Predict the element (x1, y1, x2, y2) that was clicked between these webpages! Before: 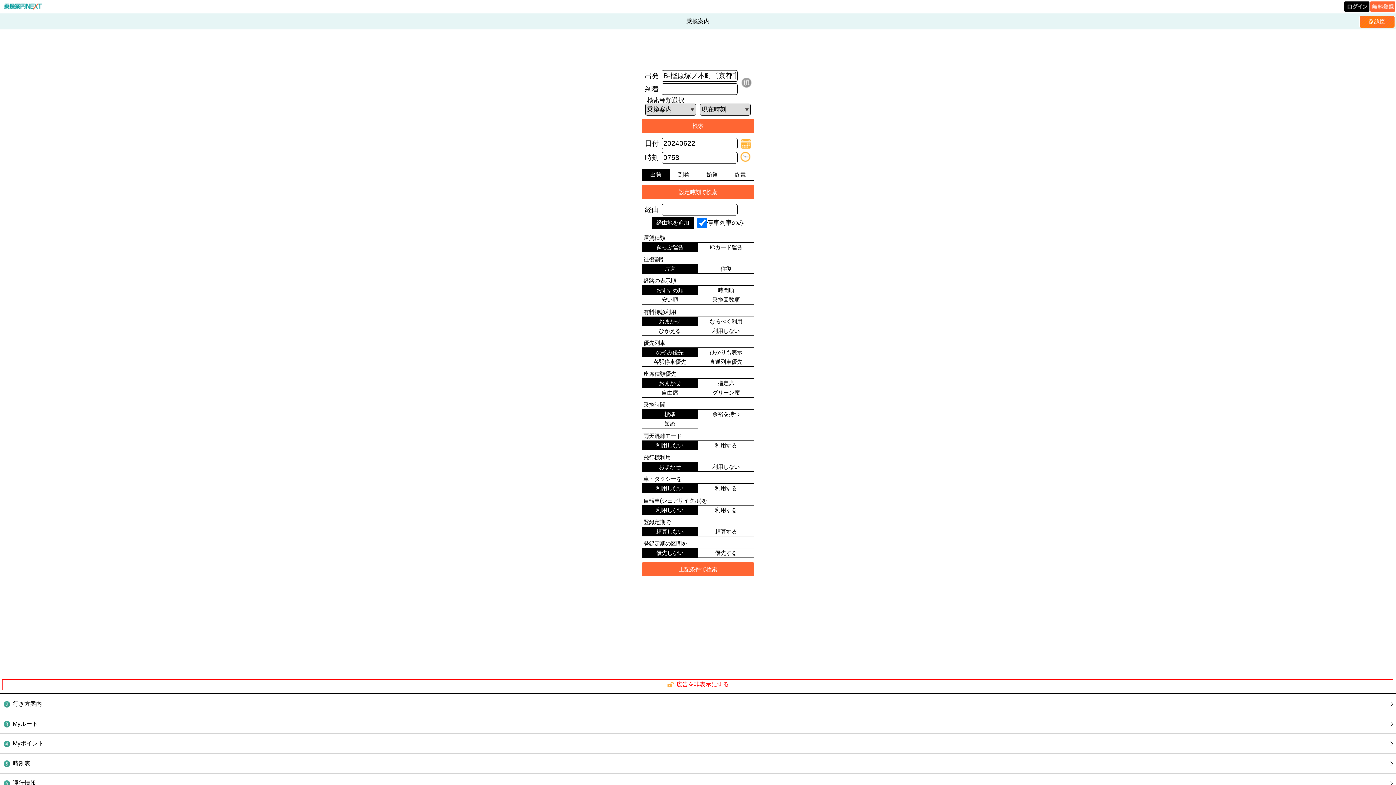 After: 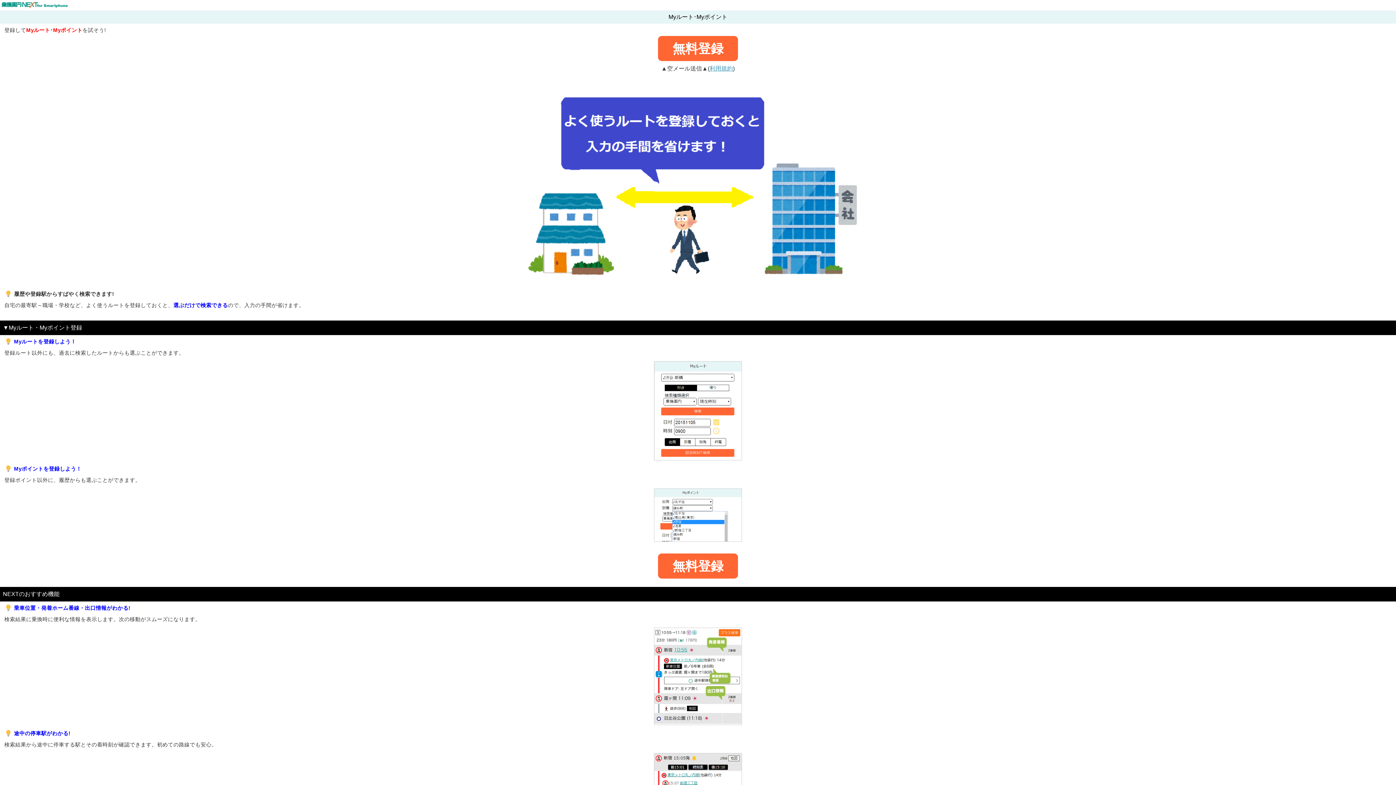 Action: bbox: (0, 714, 1396, 733) label: Myルート